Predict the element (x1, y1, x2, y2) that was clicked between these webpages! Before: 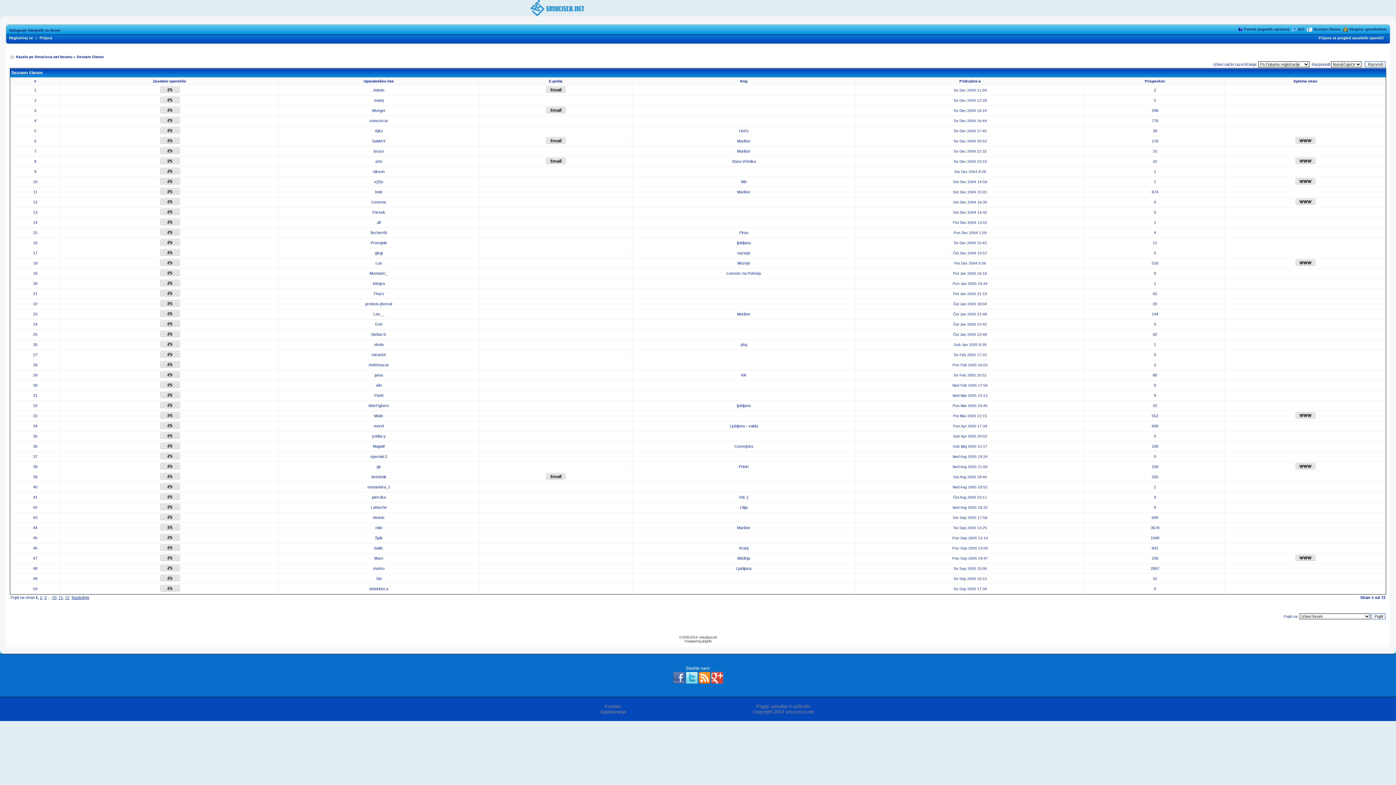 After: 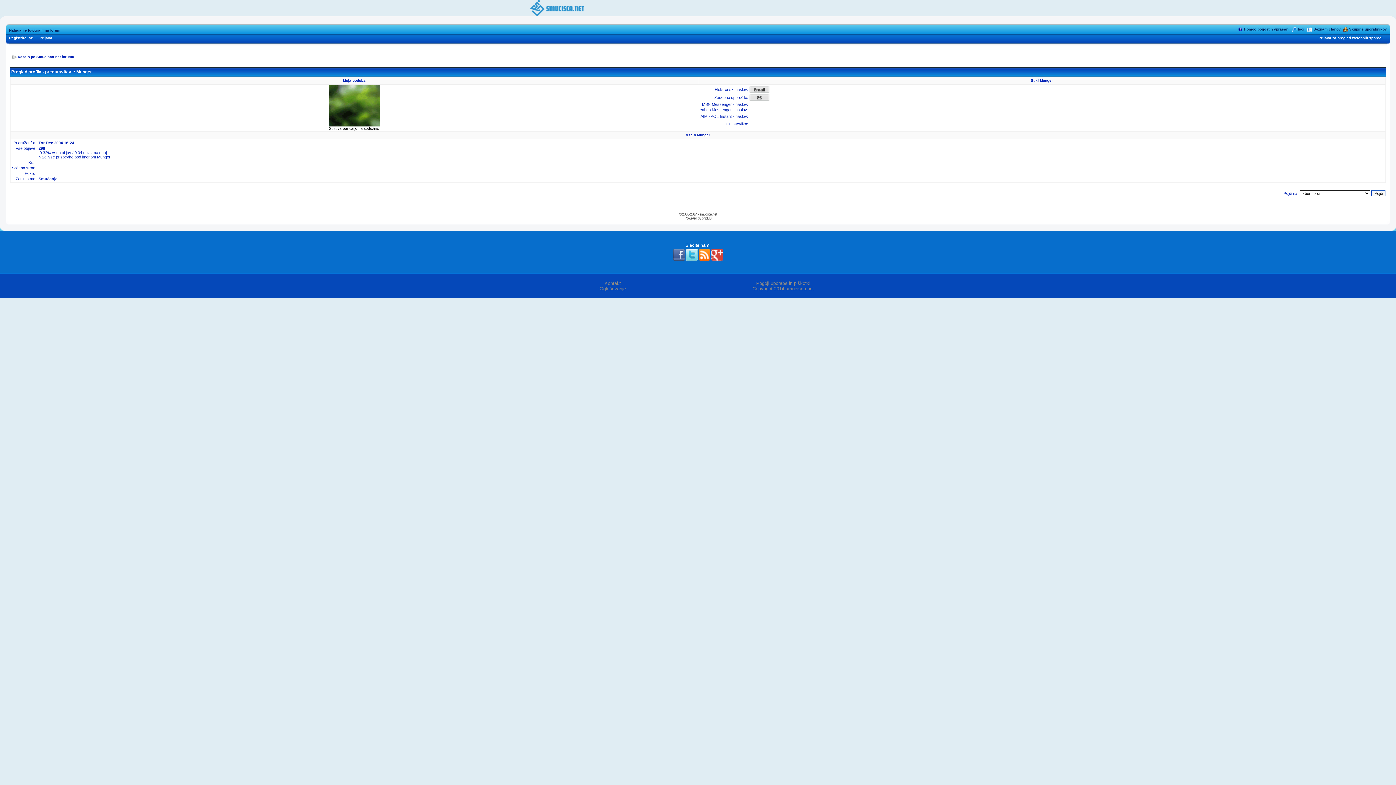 Action: bbox: (372, 108, 385, 112) label: Munger